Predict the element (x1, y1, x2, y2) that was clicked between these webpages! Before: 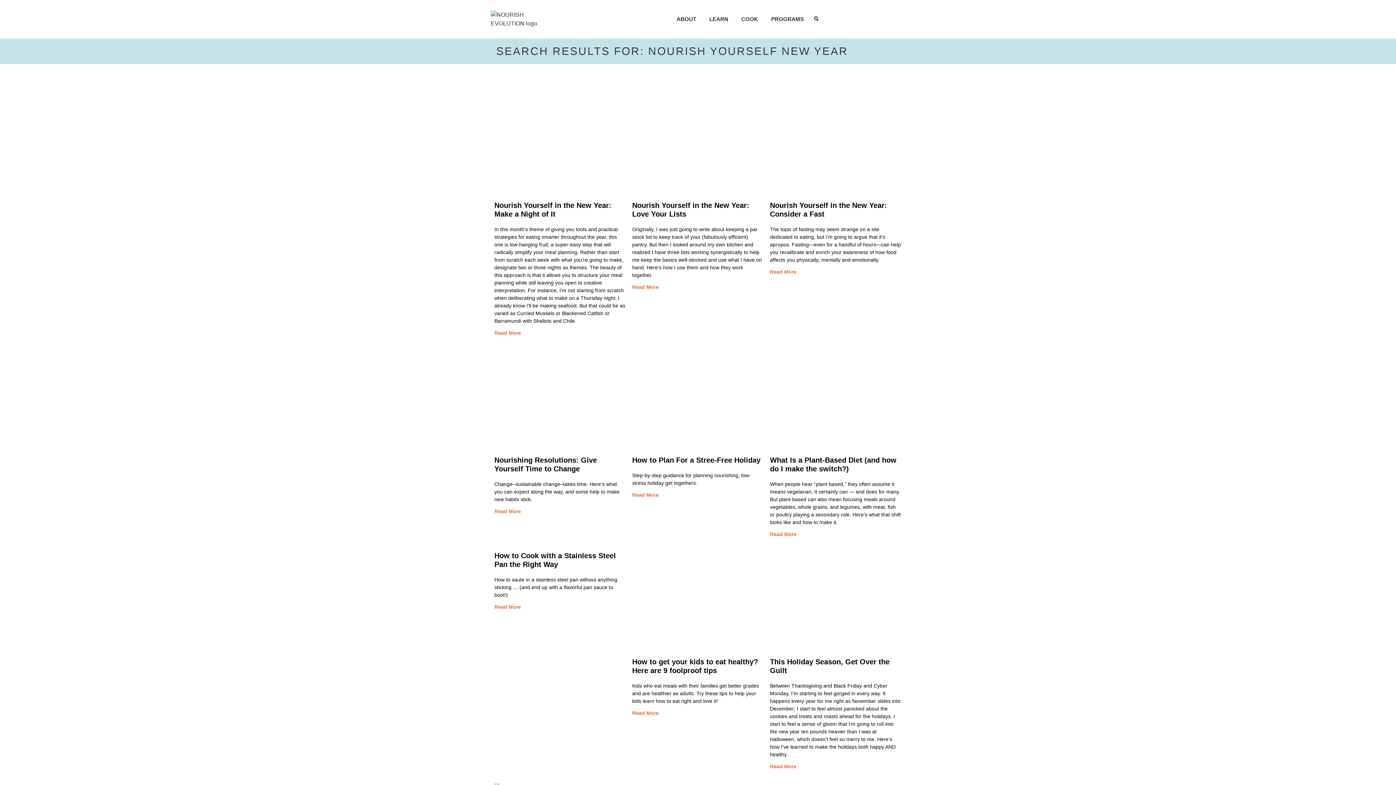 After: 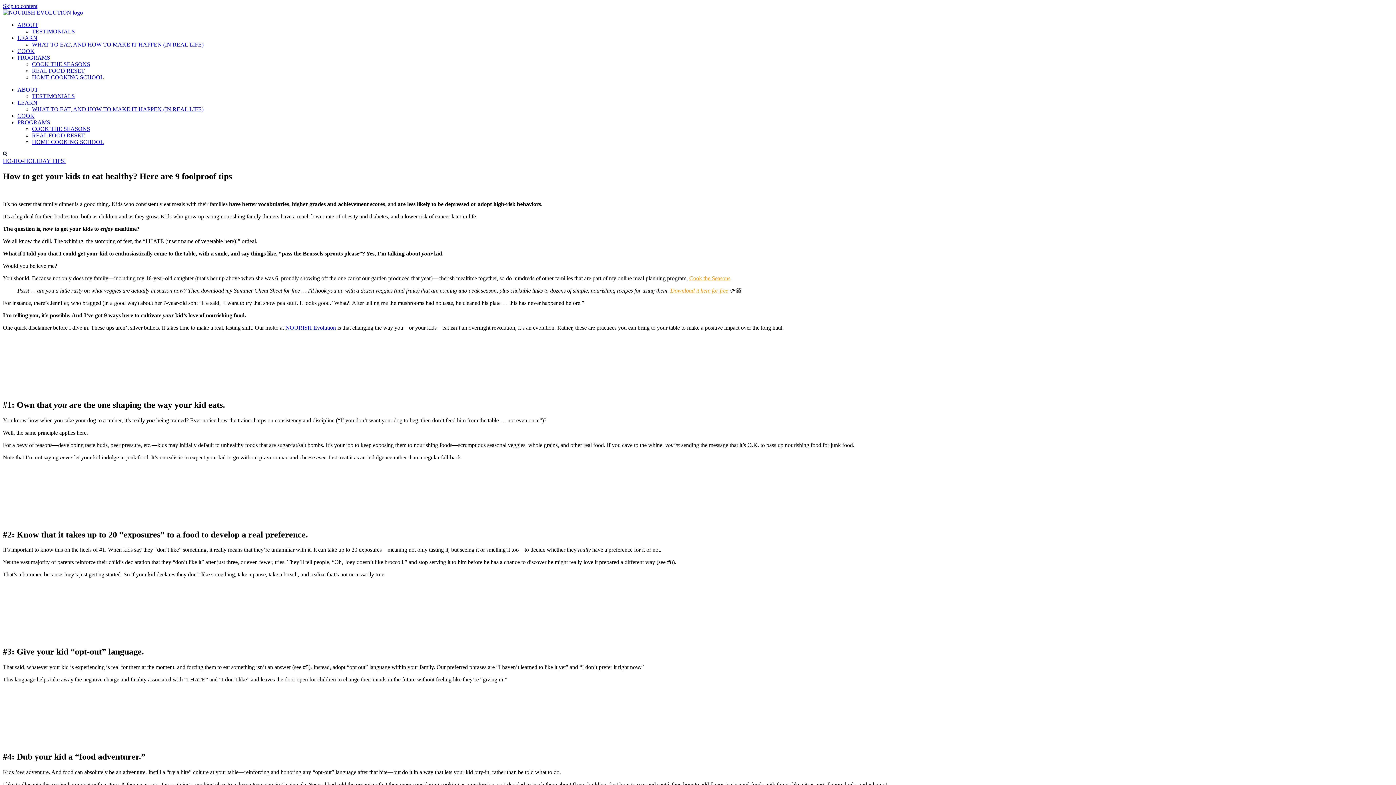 Action: bbox: (632, 551, 764, 650)